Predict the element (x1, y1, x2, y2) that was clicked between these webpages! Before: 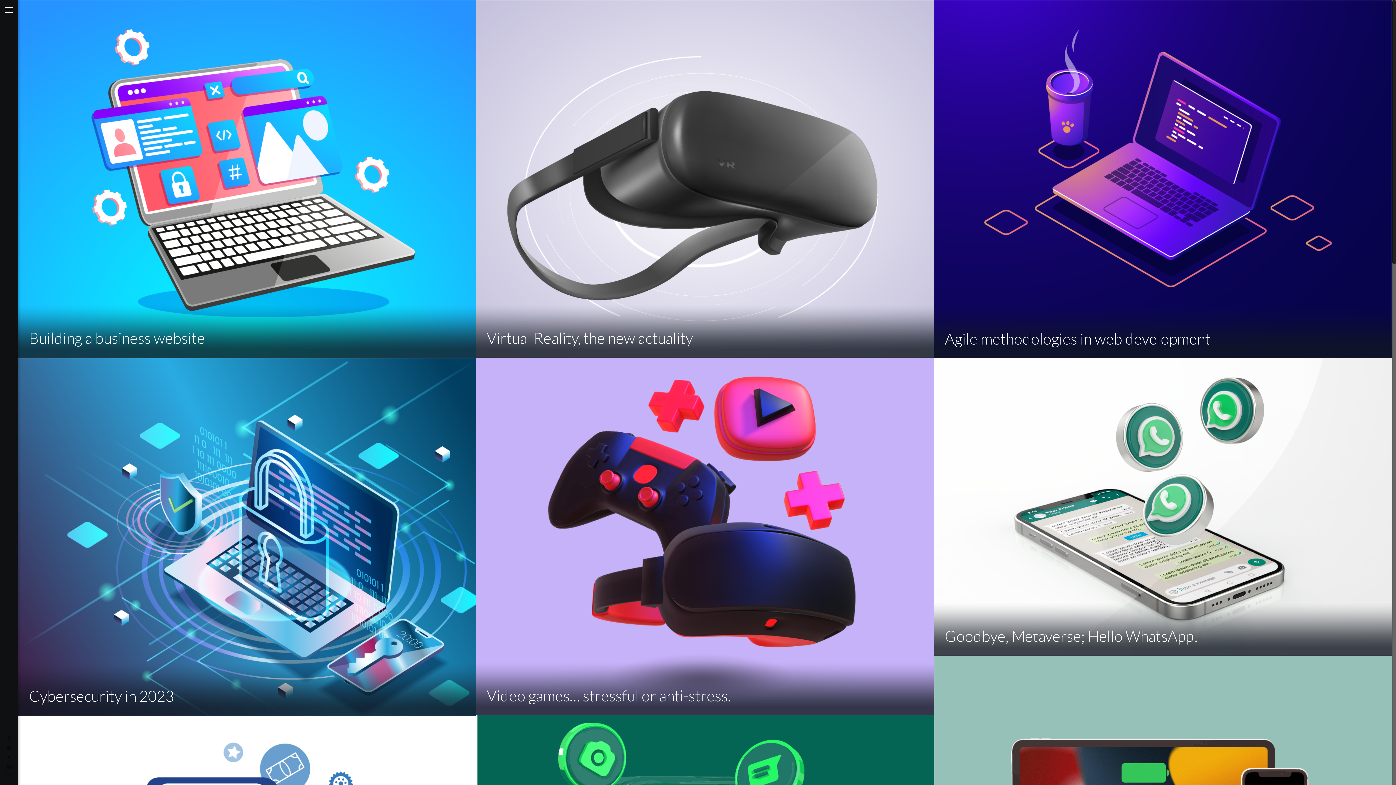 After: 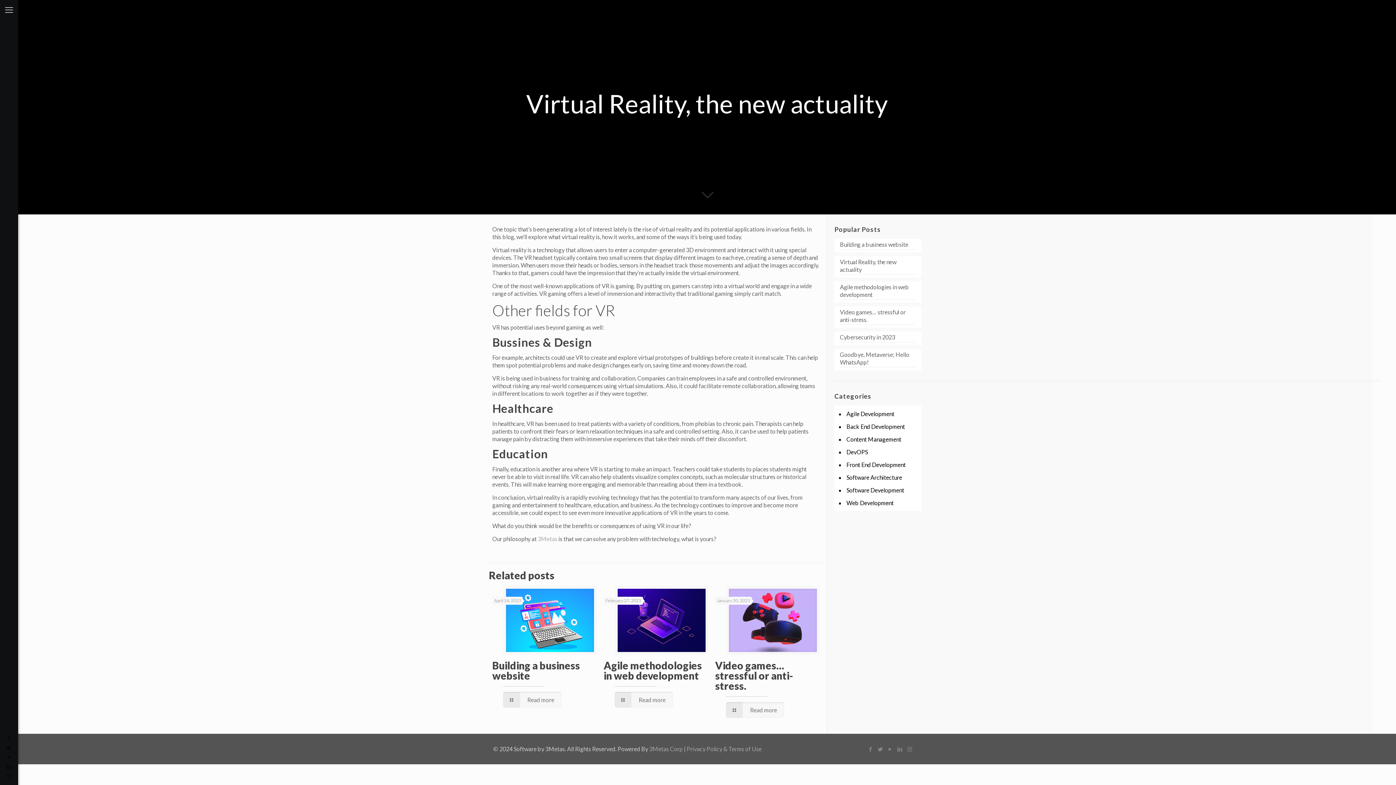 Action: bbox: (486, 329, 693, 347) label: Virtual Reality, the new actuality